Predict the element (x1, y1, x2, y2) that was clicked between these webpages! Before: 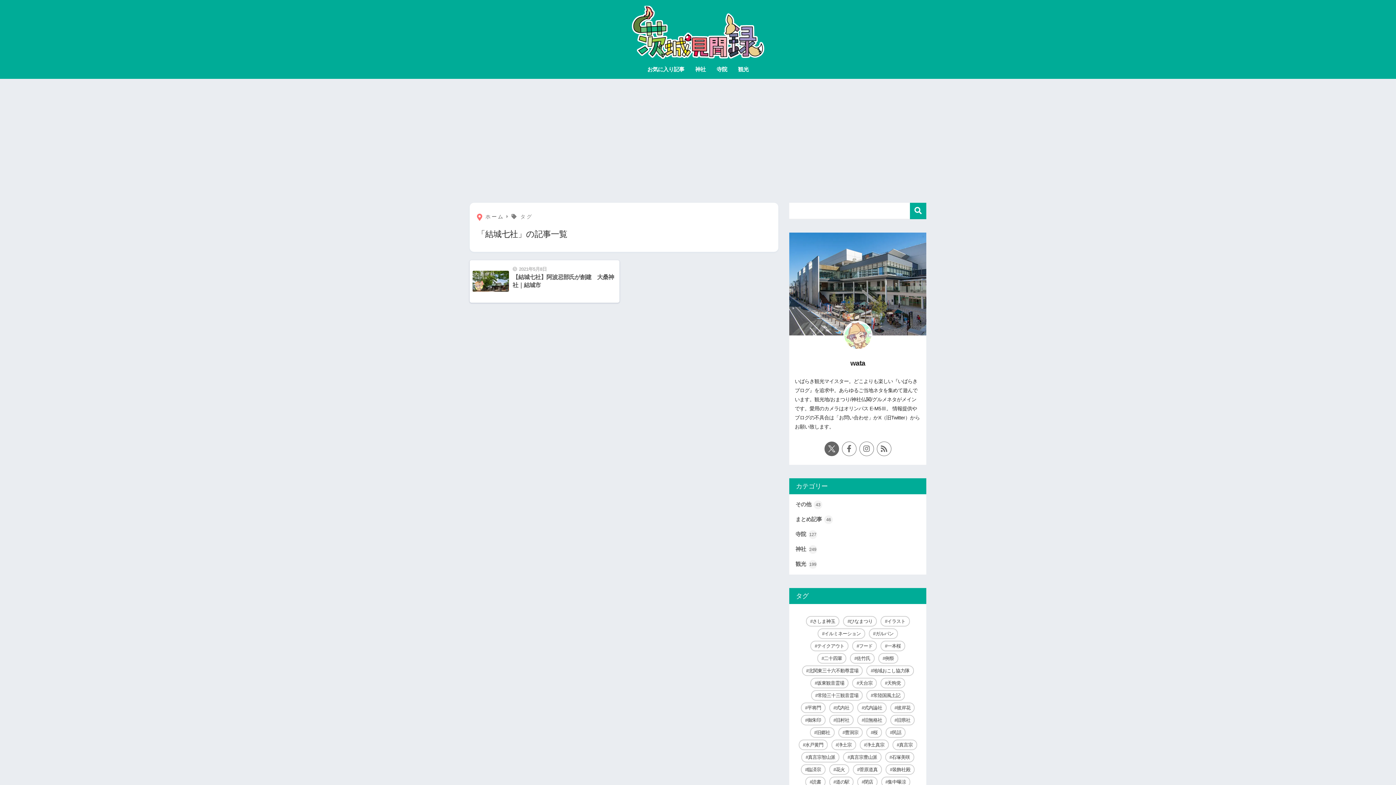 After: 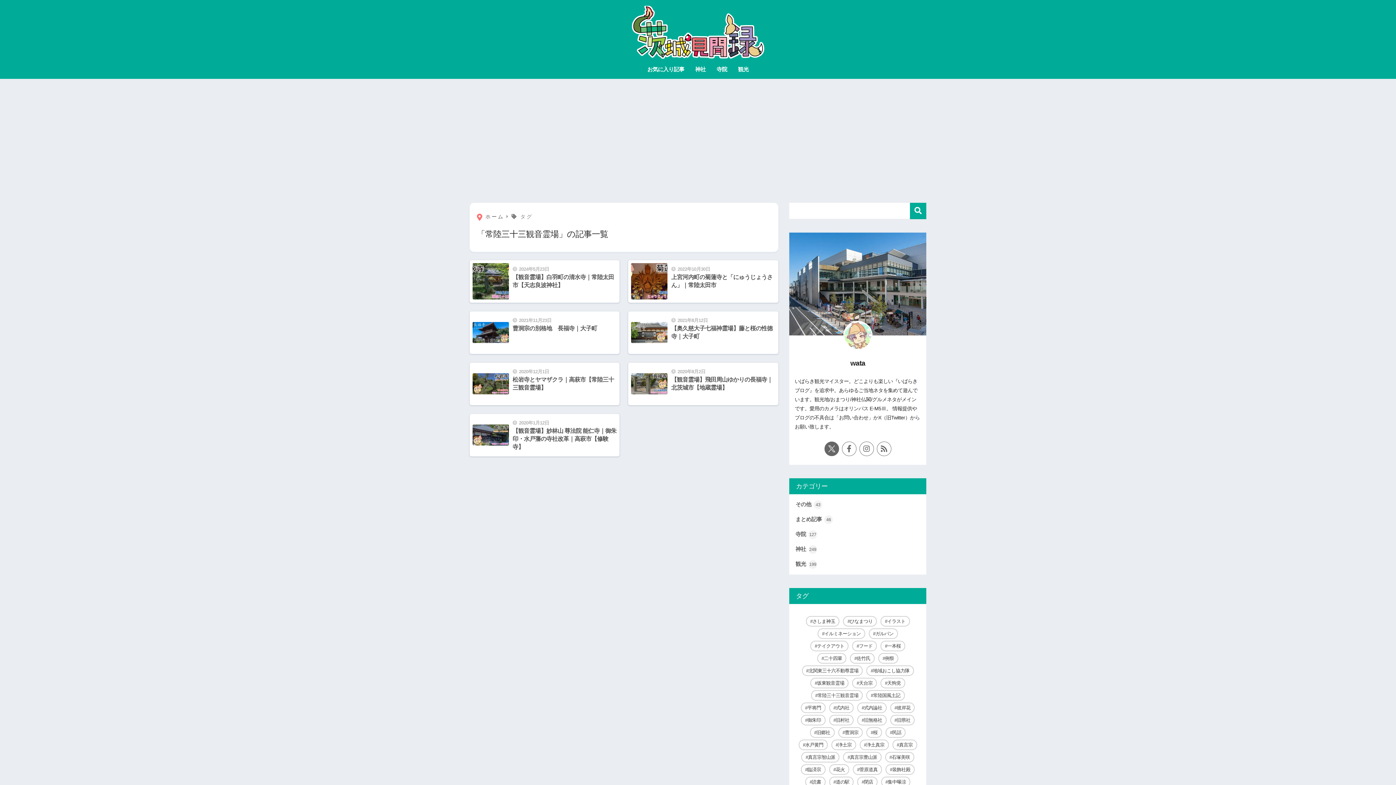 Action: label: 常陸三十三観音霊場 (7個の項目) bbox: (811, 577, 863, 588)